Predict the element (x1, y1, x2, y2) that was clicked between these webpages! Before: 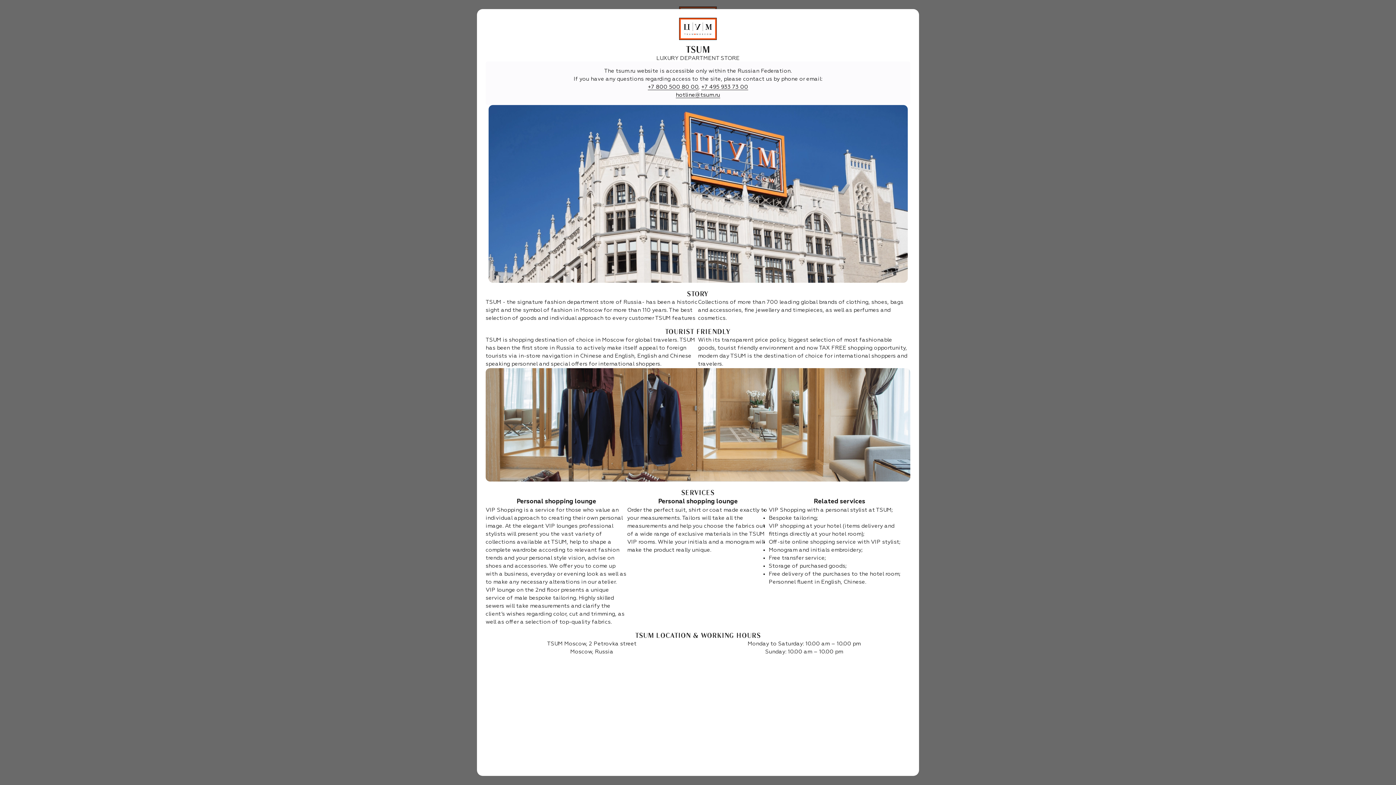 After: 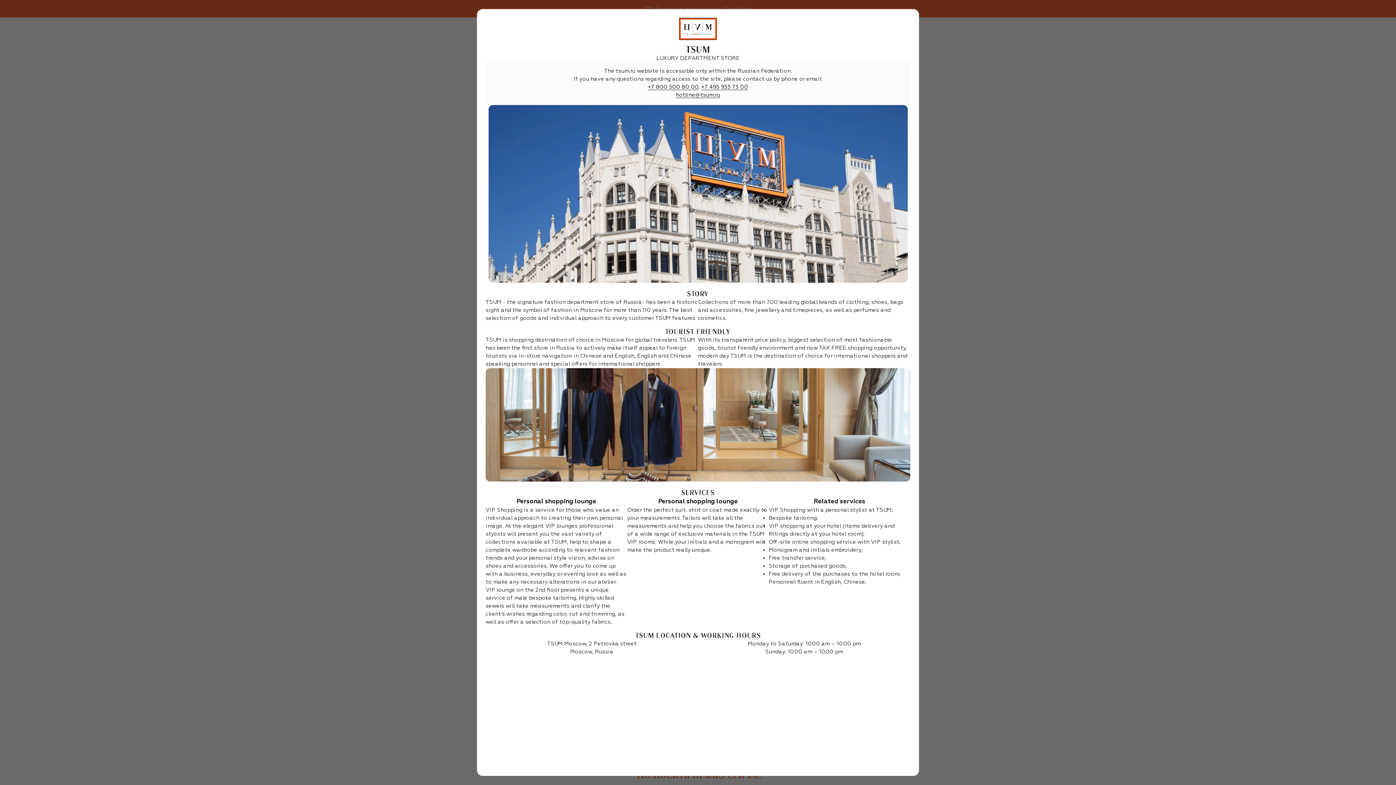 Action: bbox: (679, 17, 717, 40)